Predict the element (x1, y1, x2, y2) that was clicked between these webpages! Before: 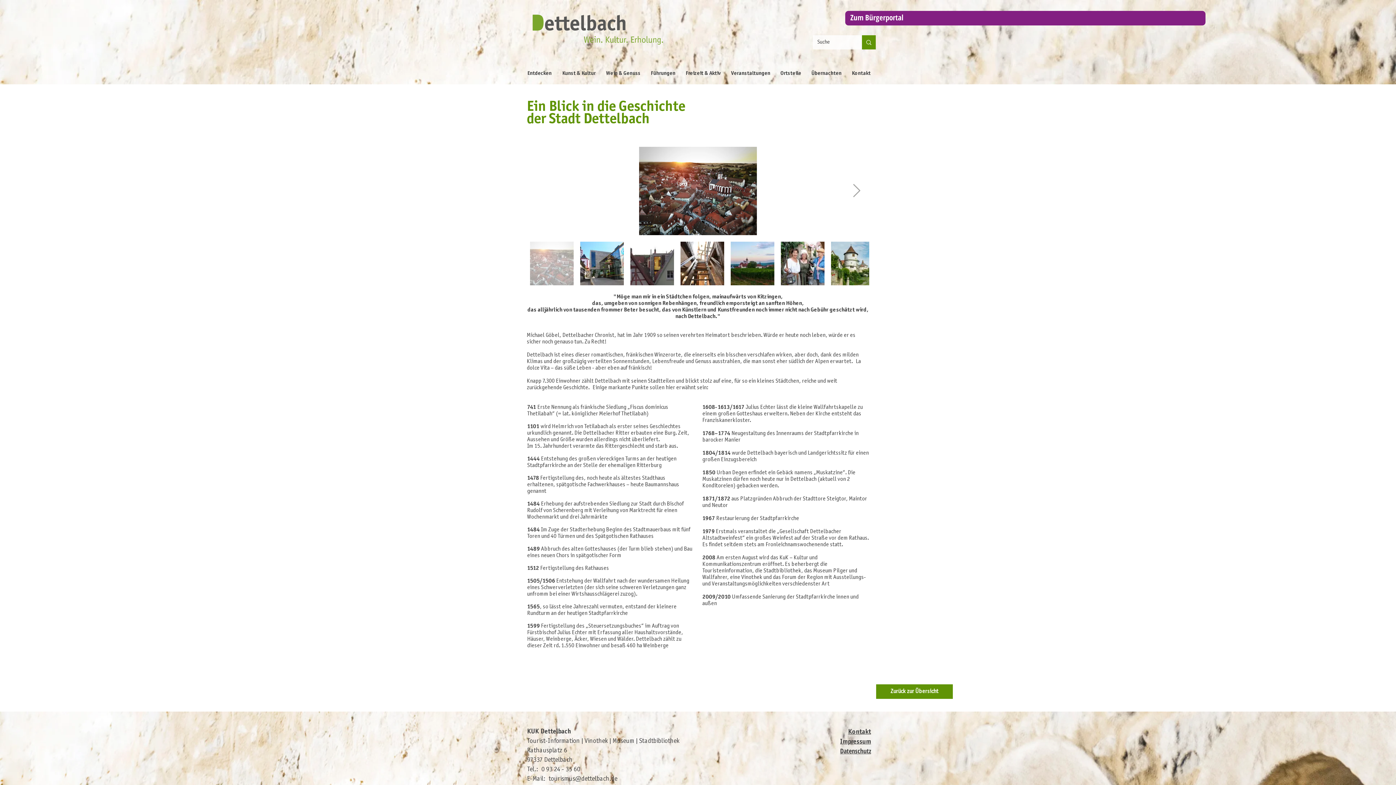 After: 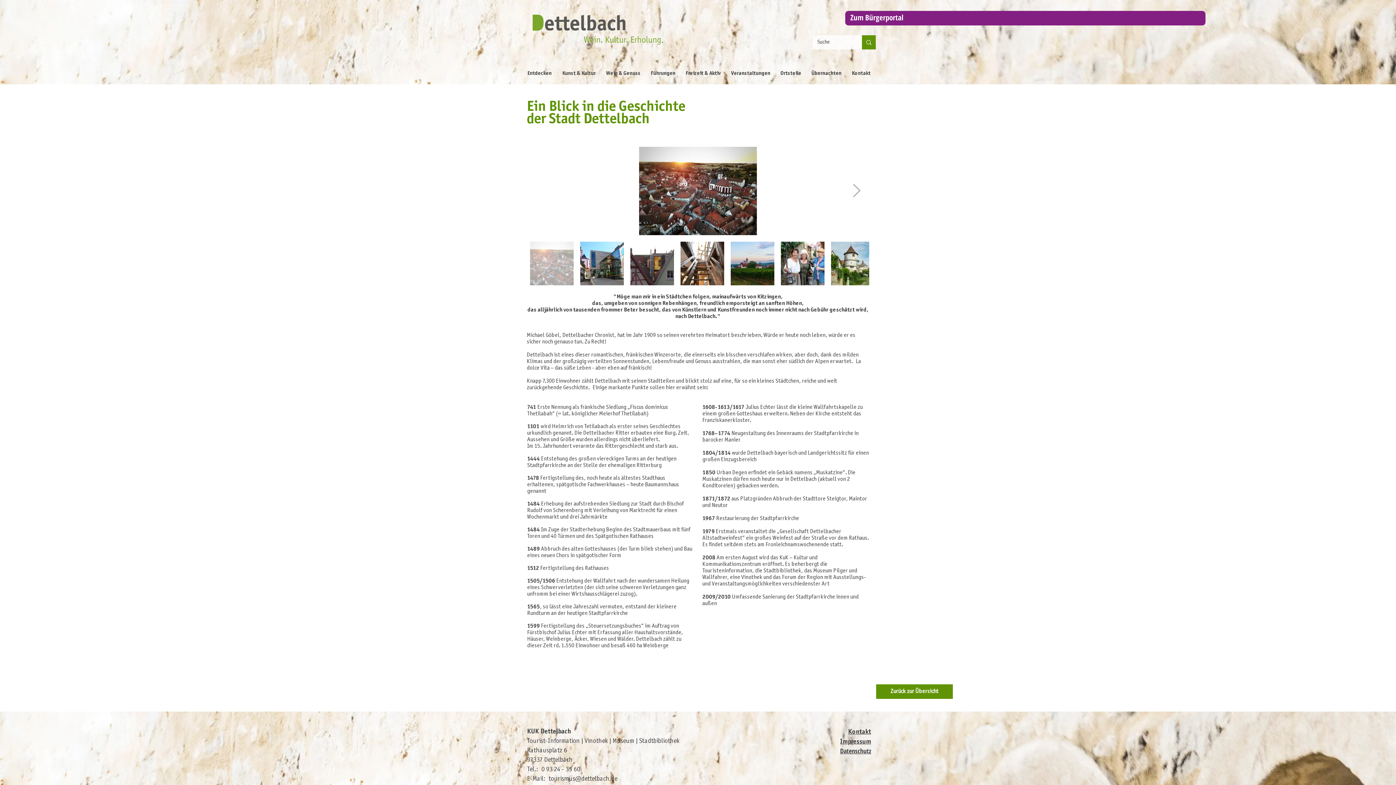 Action: bbox: (541, 766, 580, 773) label: 0 93 24 - 35 60